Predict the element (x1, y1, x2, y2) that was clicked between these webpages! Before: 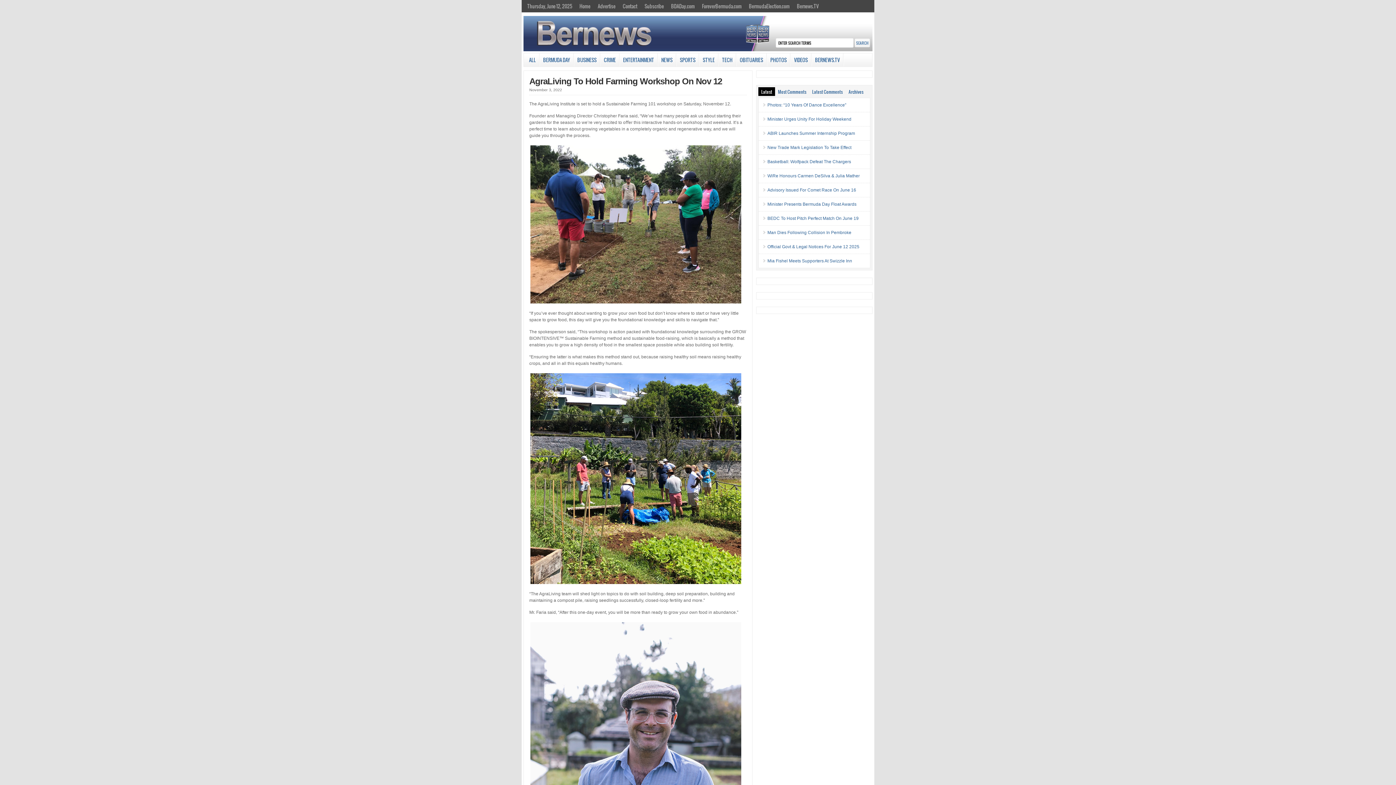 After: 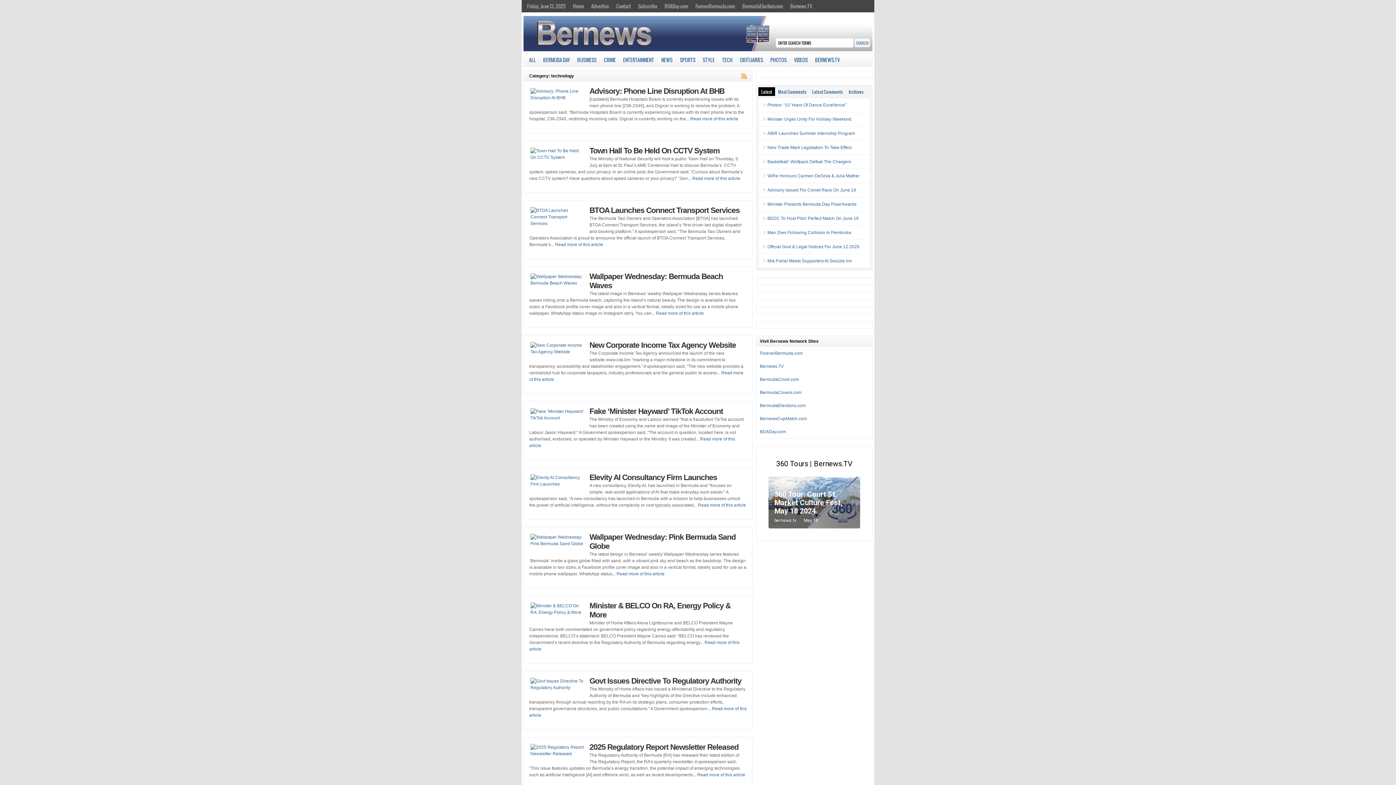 Action: bbox: (718, 53, 736, 66) label: TECH